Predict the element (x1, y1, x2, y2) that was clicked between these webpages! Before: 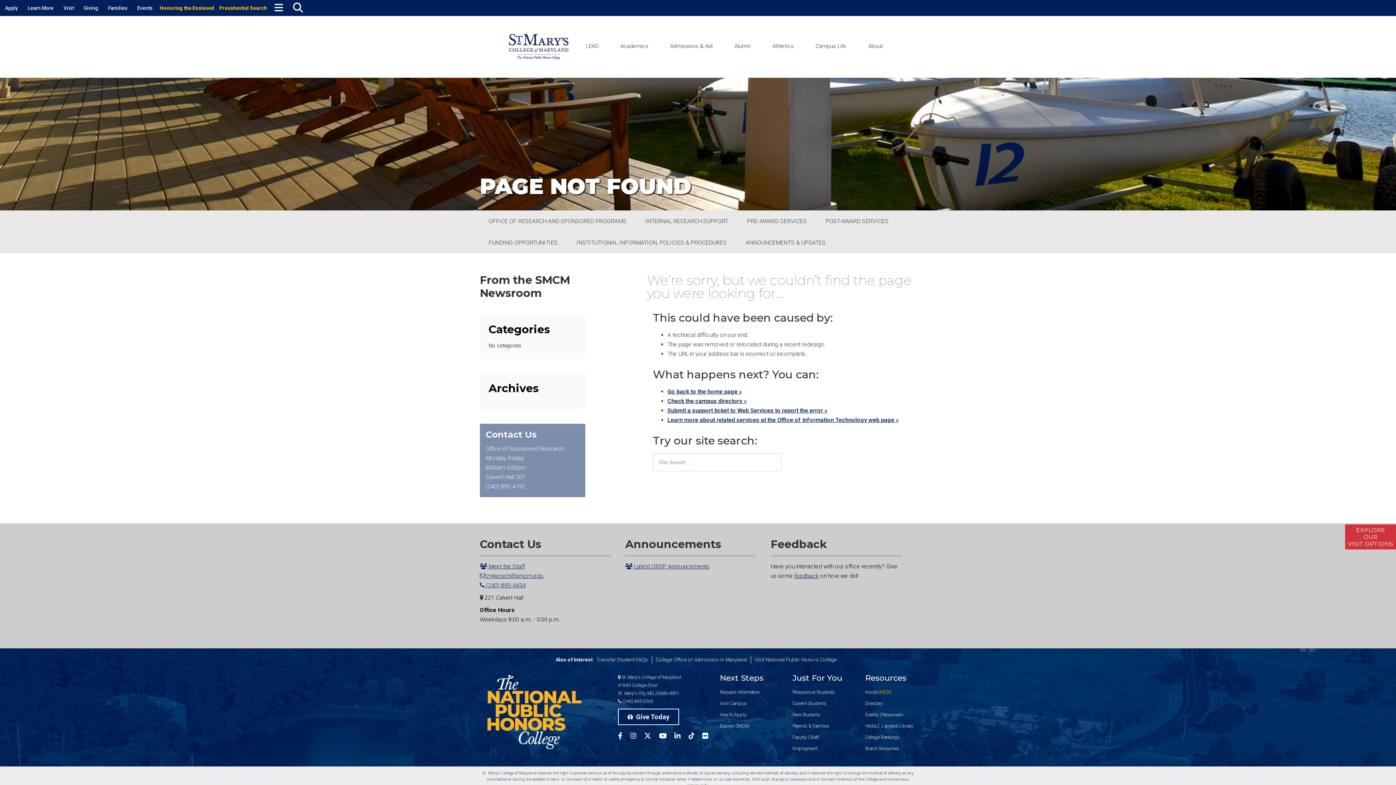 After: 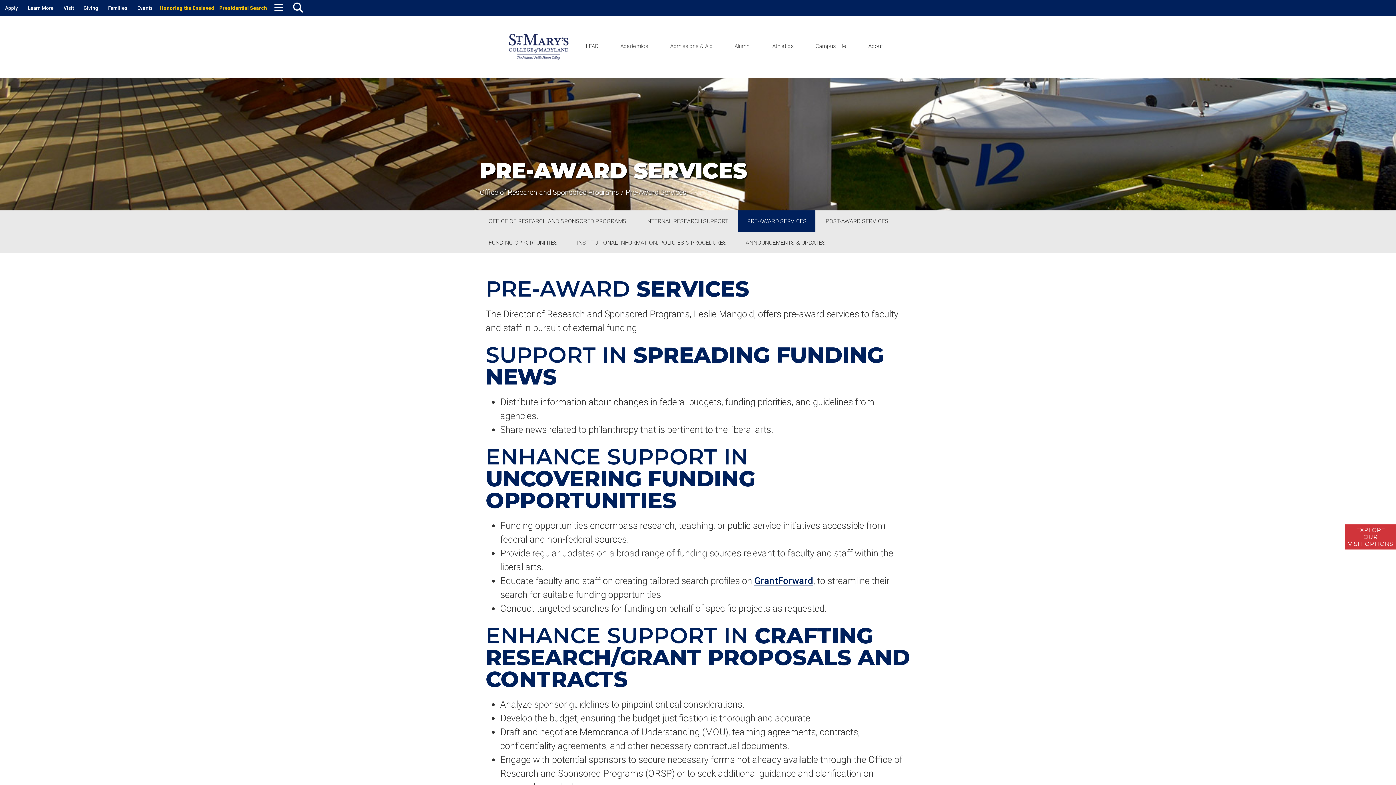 Action: label: PRE-AWARD SERVICES bbox: (738, 210, 815, 232)